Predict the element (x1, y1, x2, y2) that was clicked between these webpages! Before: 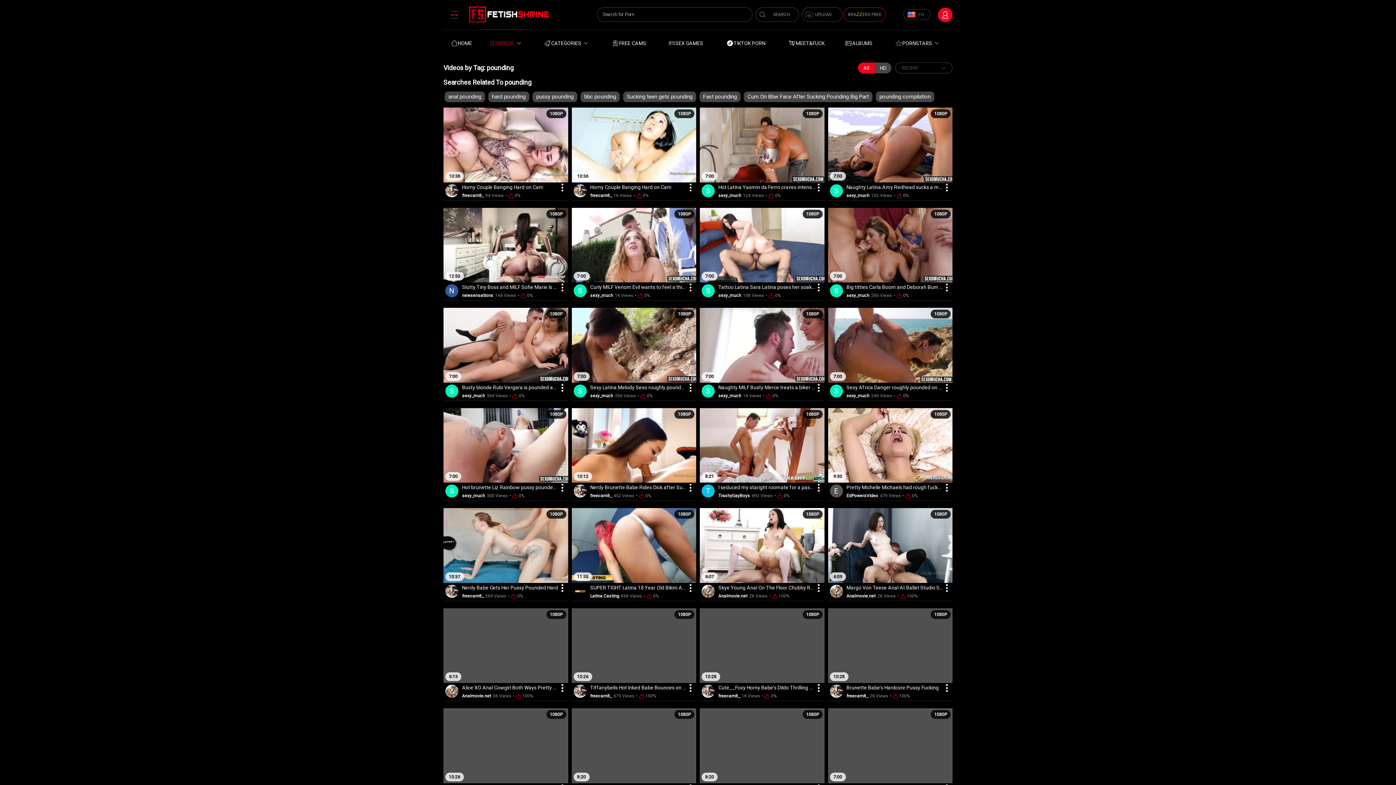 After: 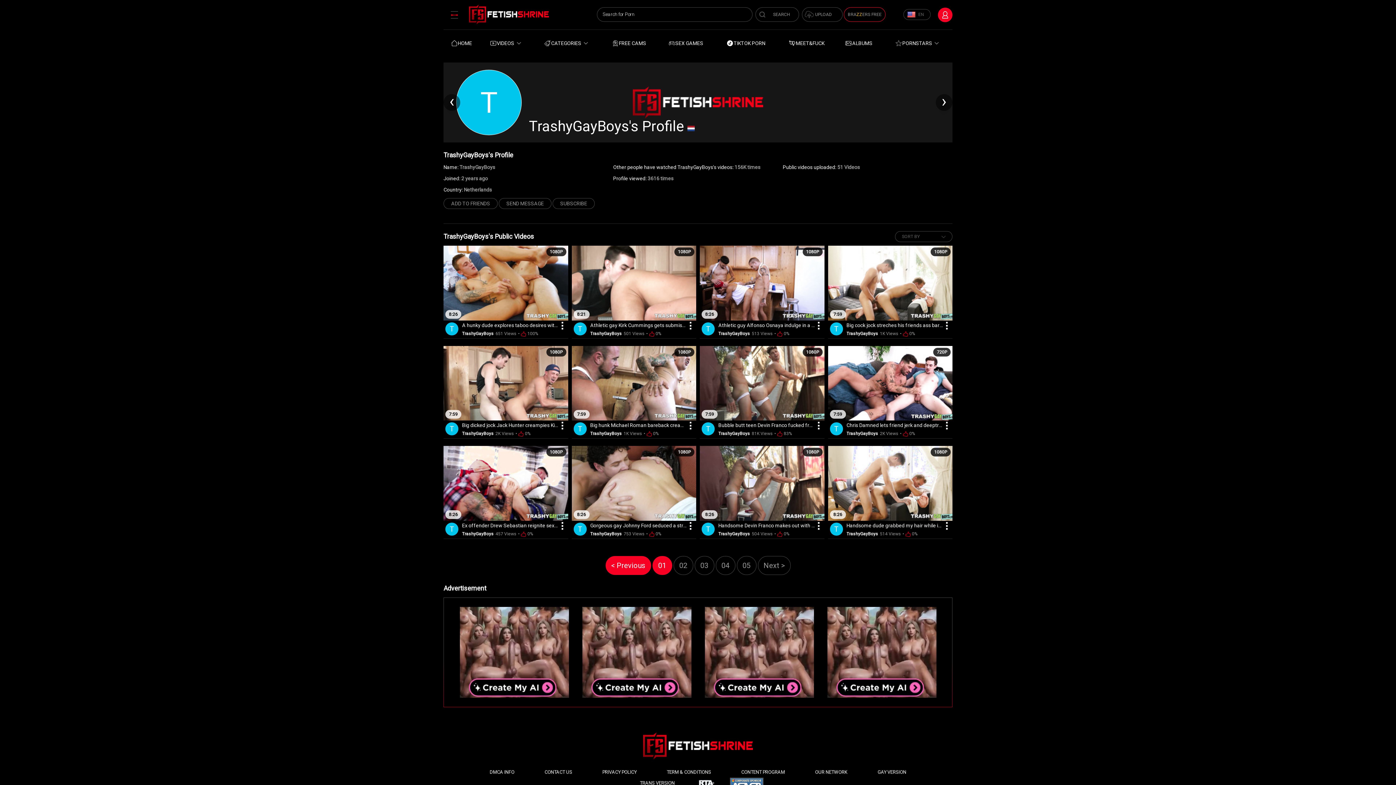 Action: bbox: (718, 493, 750, 498) label: TrashyGayBoys